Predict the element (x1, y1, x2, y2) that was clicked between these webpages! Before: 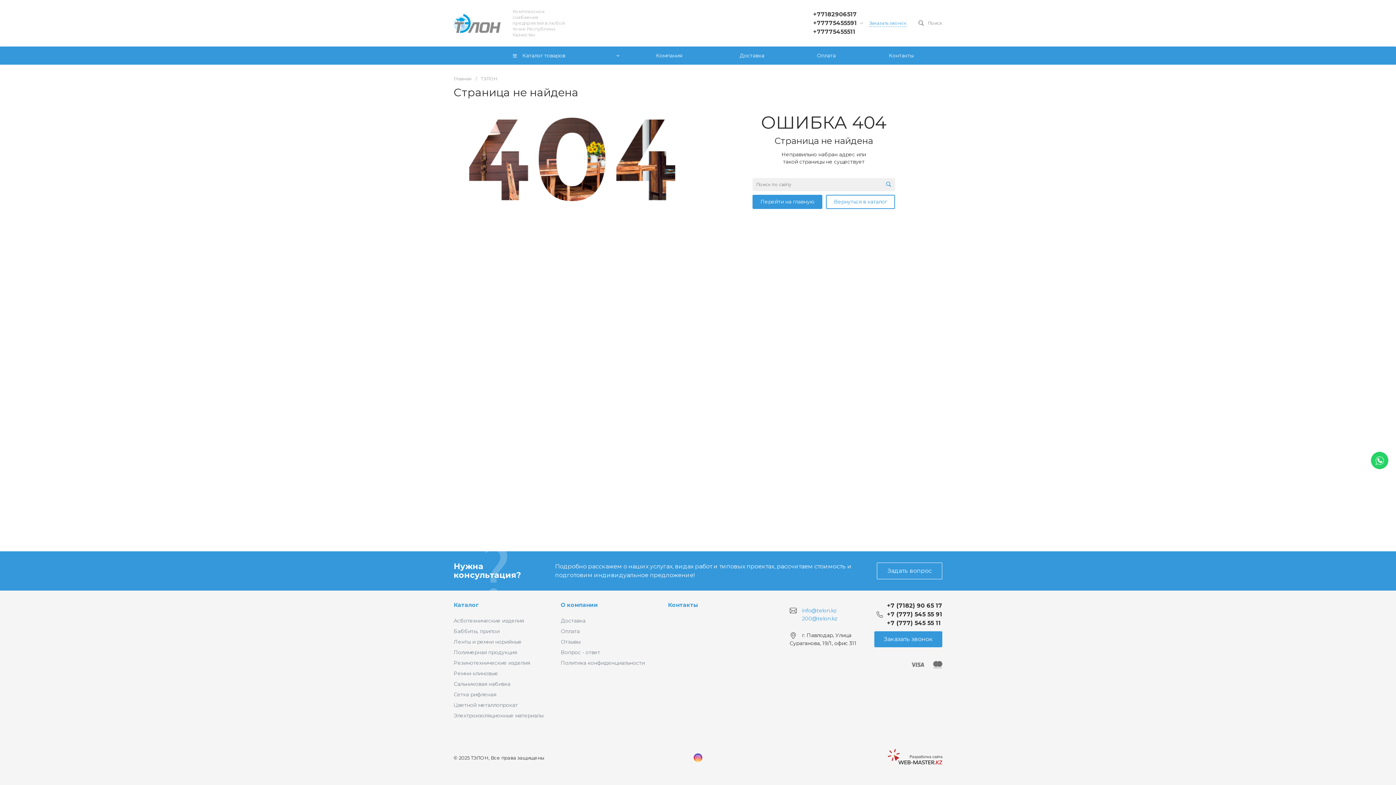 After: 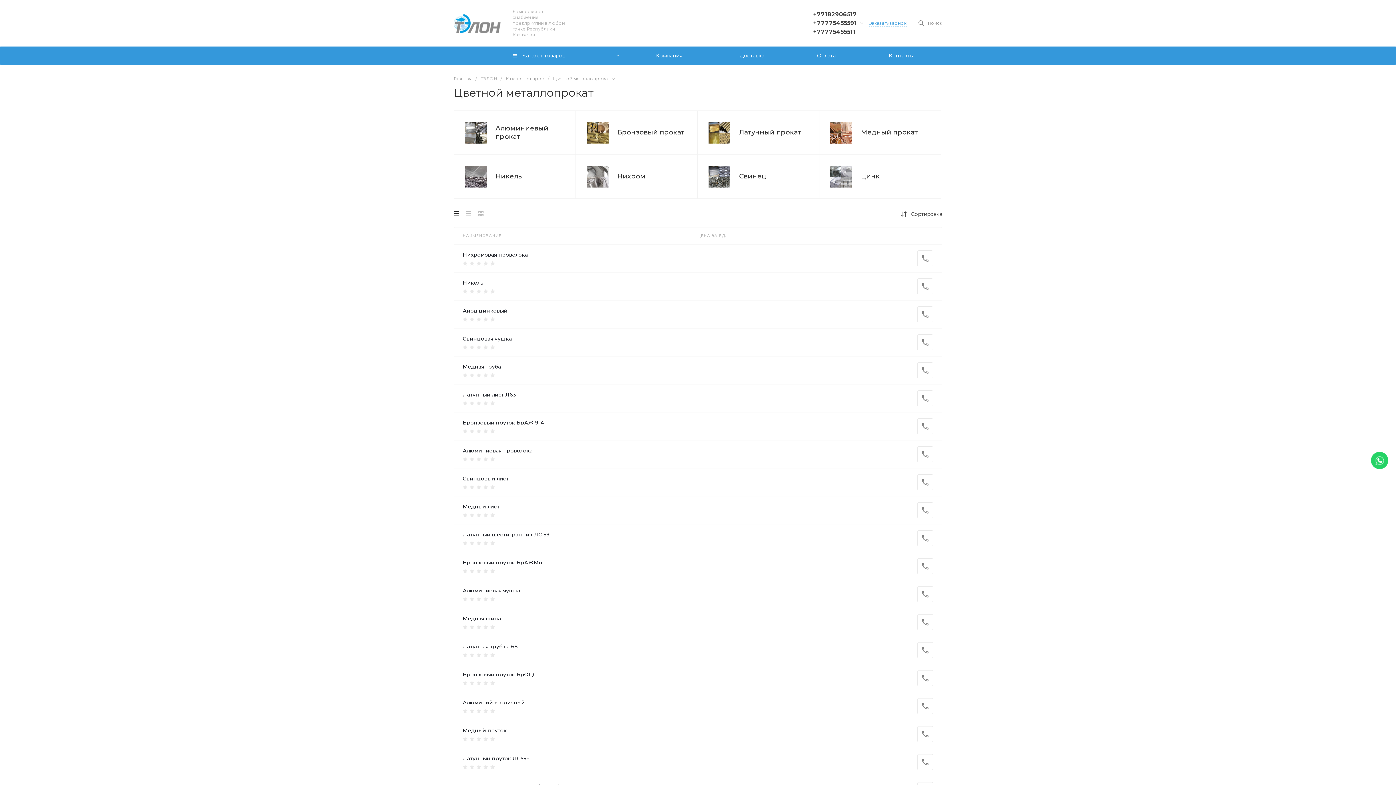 Action: bbox: (453, 702, 517, 708) label: Цветной металлопрокат